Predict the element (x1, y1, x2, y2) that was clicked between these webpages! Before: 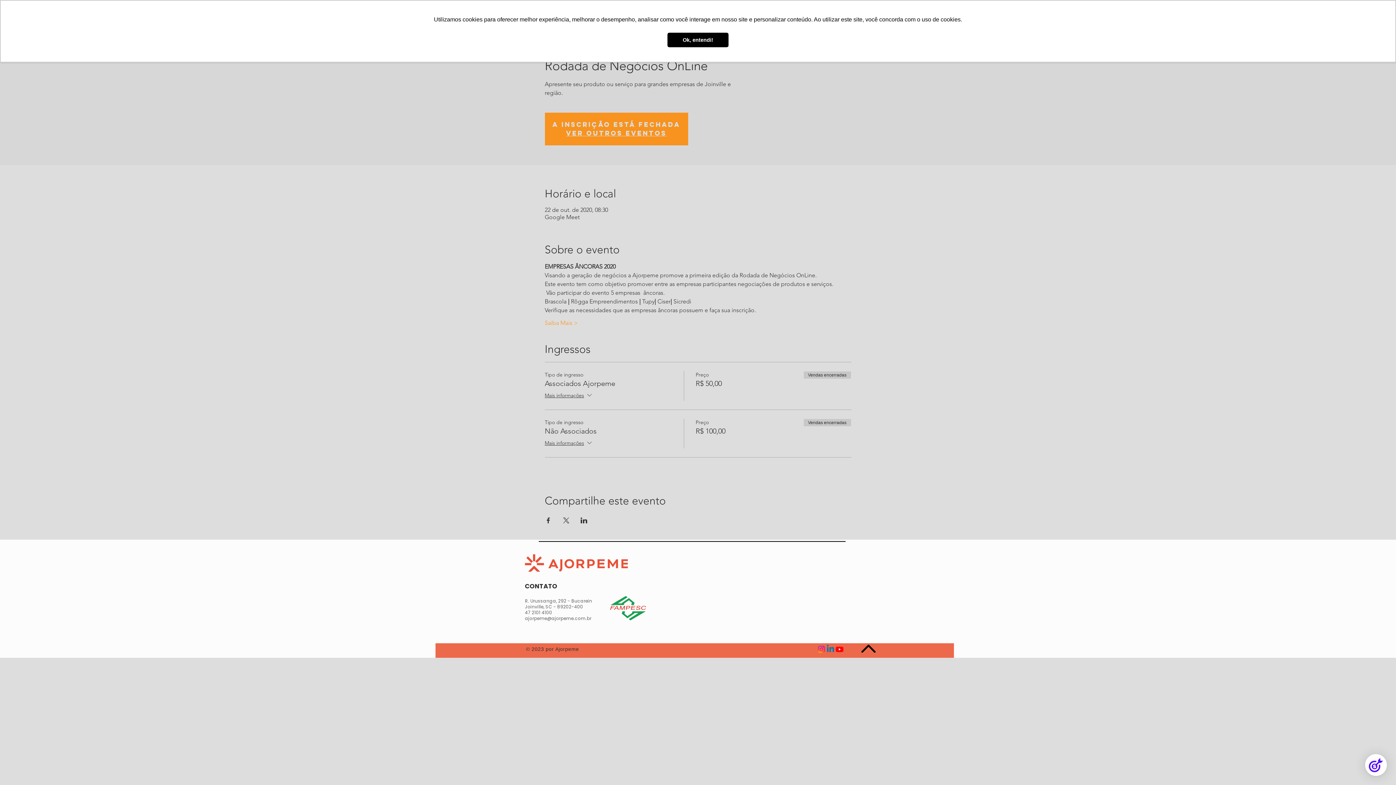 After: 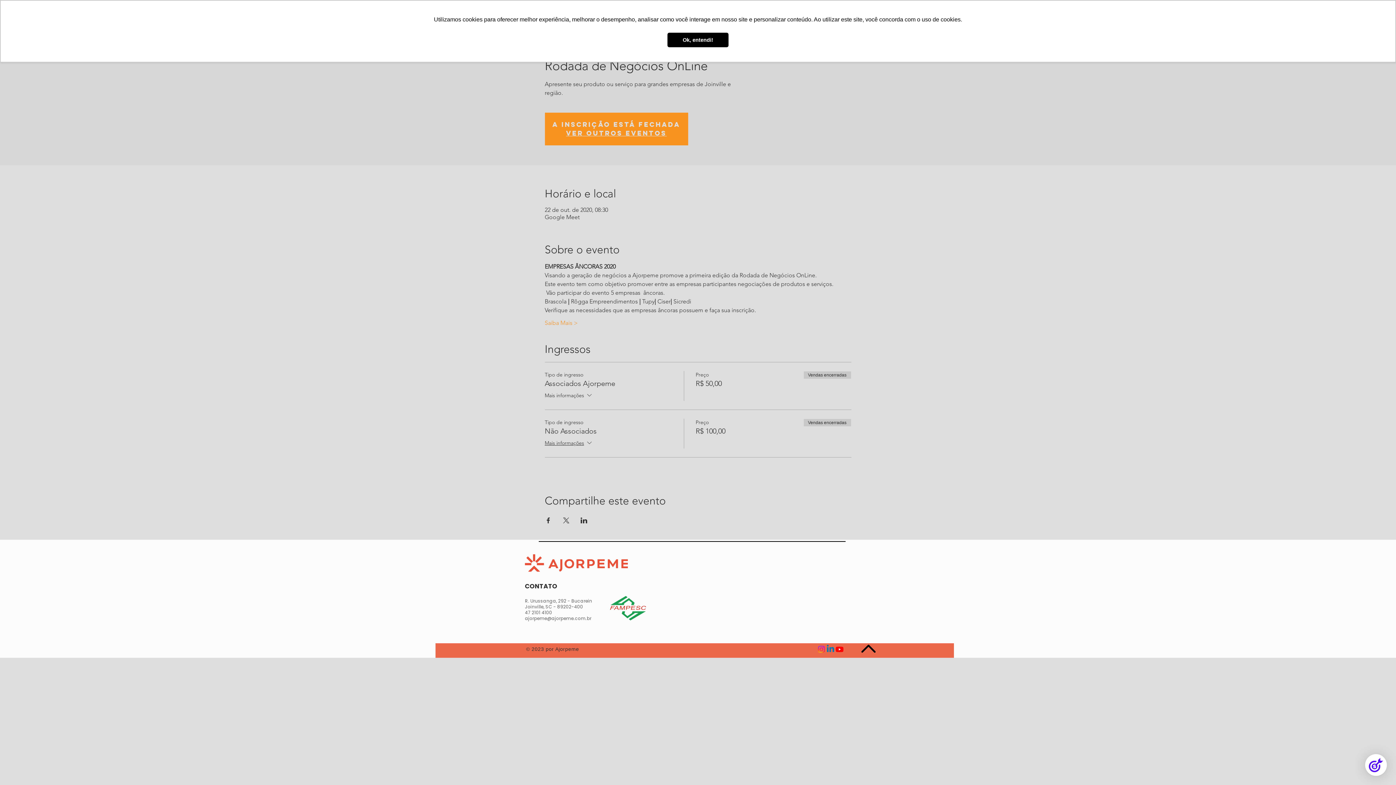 Action: bbox: (544, 391, 593, 401) label: Mais informações